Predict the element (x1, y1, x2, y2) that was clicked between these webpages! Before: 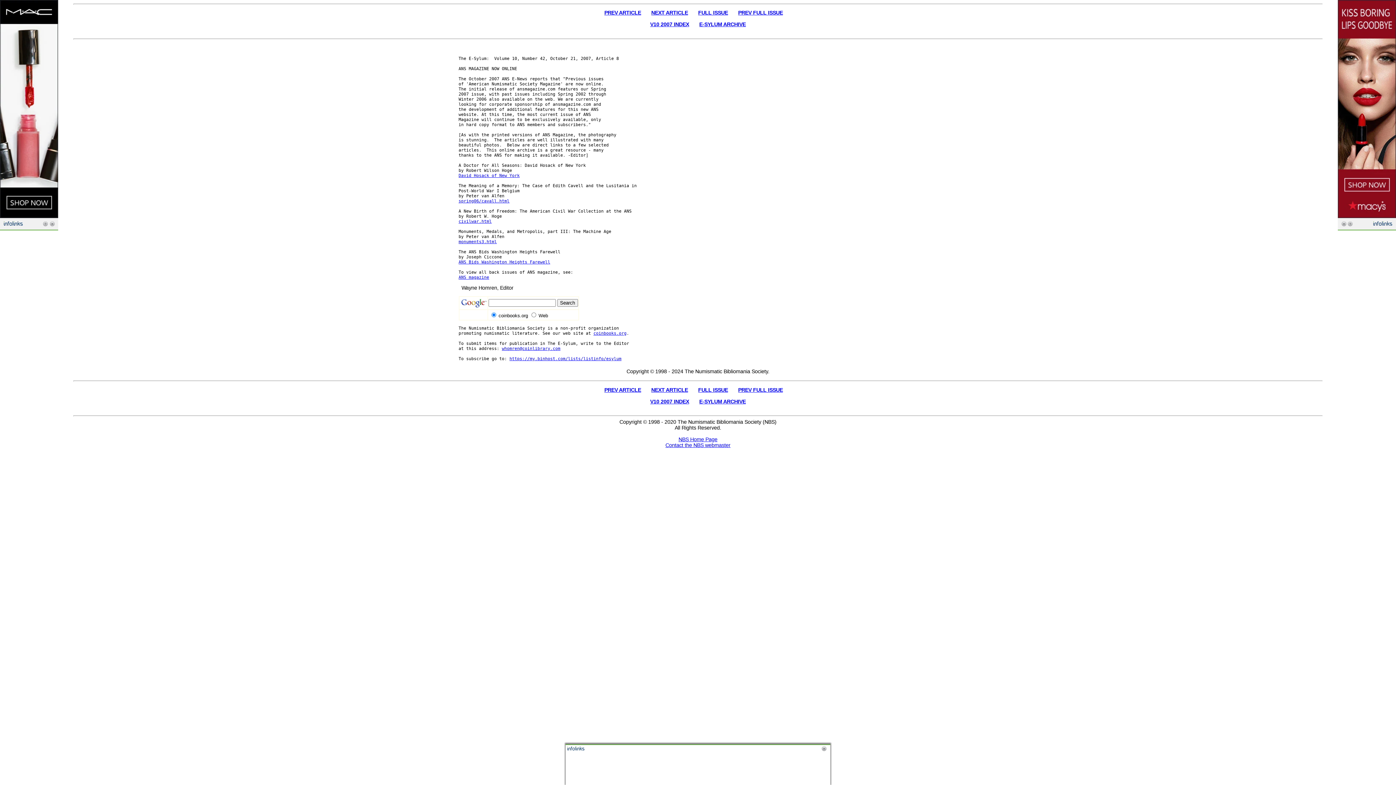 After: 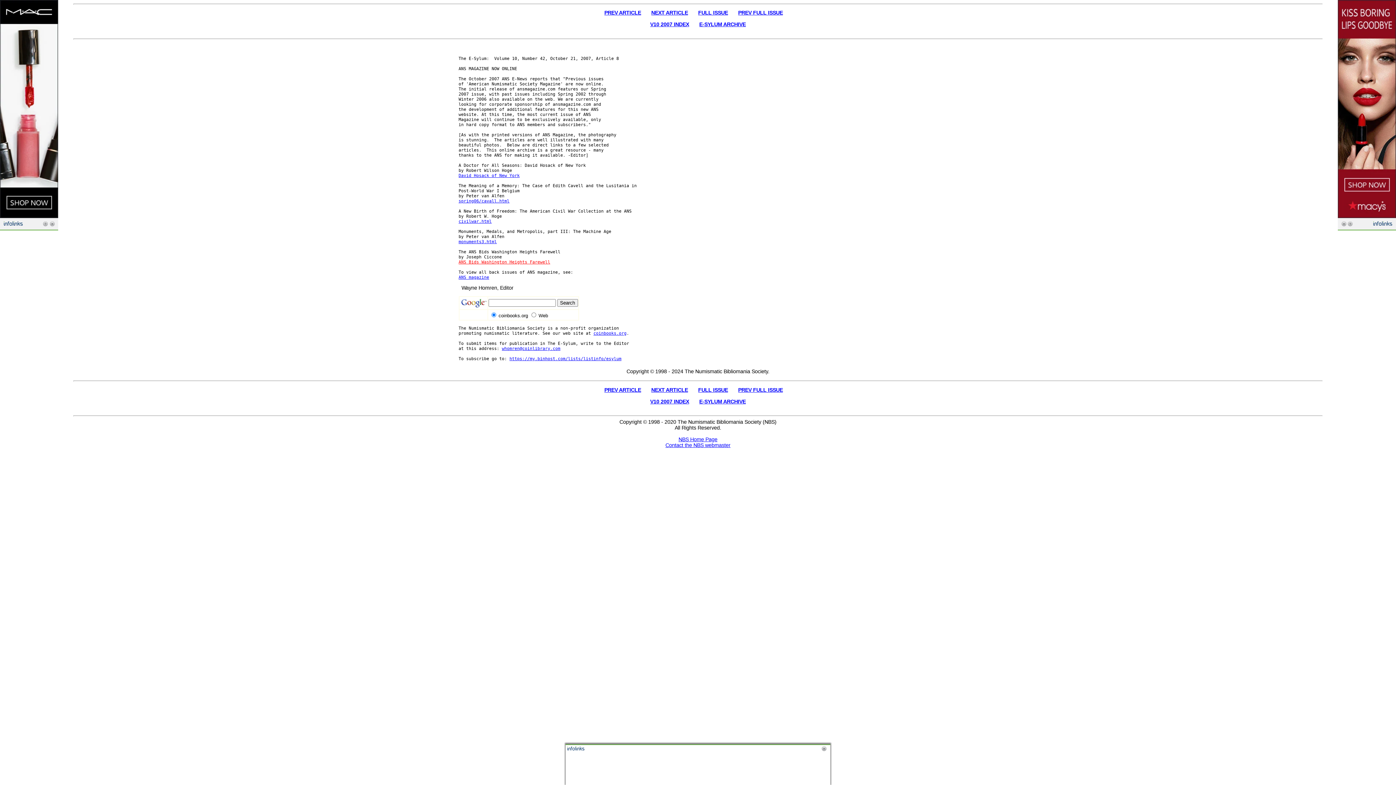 Action: label: ANS Bids Washington Heights Farewell bbox: (458, 259, 550, 264)